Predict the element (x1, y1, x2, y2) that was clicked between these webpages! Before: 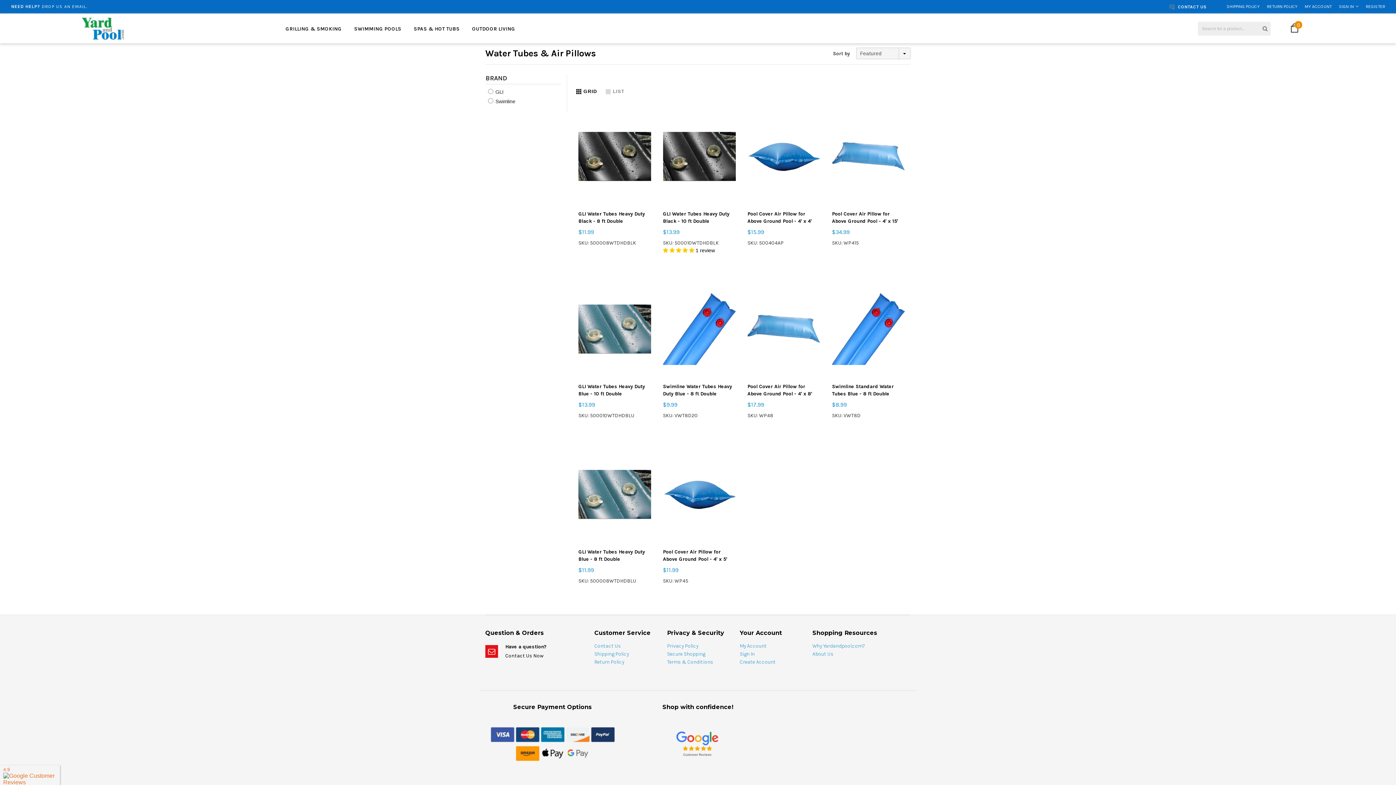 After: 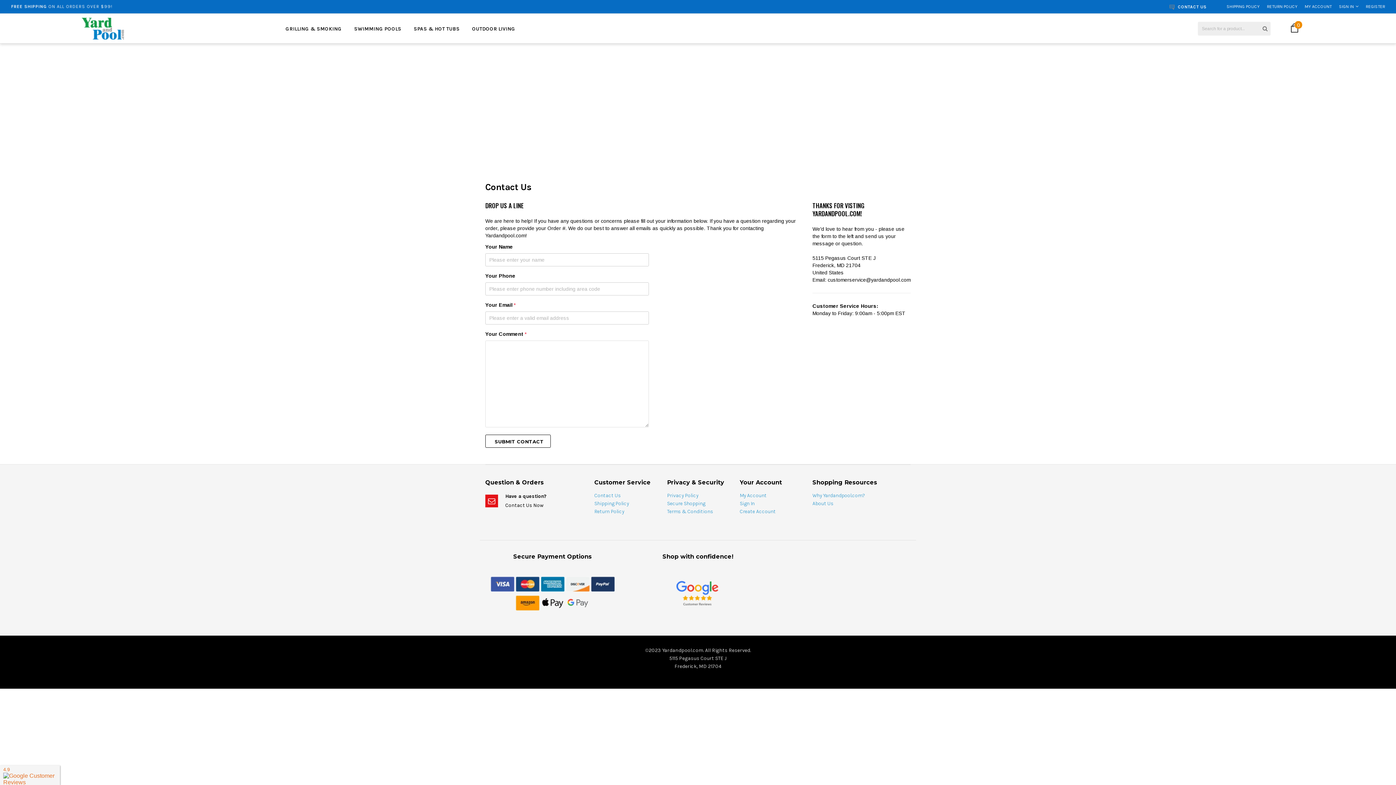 Action: label: NEED HELP? DROP US AN EMAIL. bbox: (10, 2, 492, 10)